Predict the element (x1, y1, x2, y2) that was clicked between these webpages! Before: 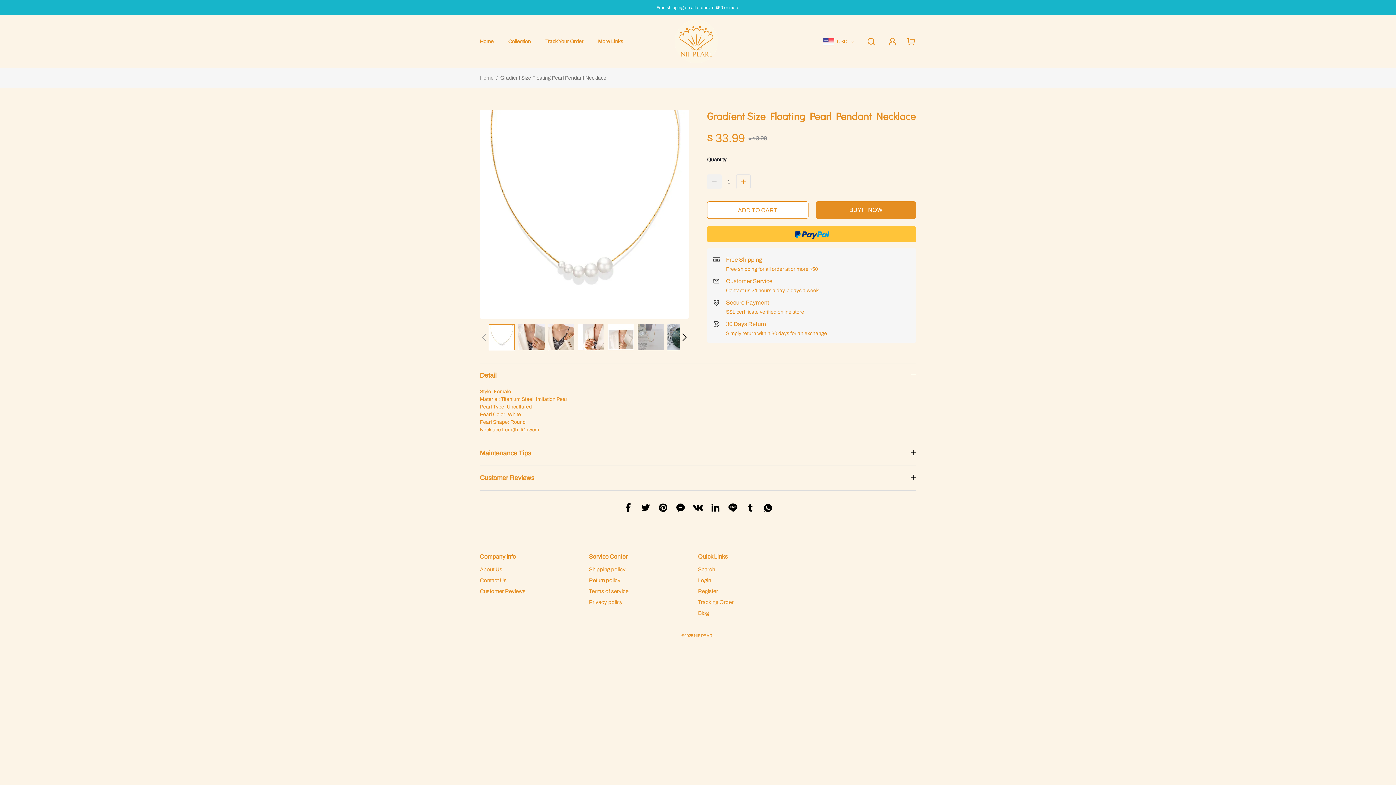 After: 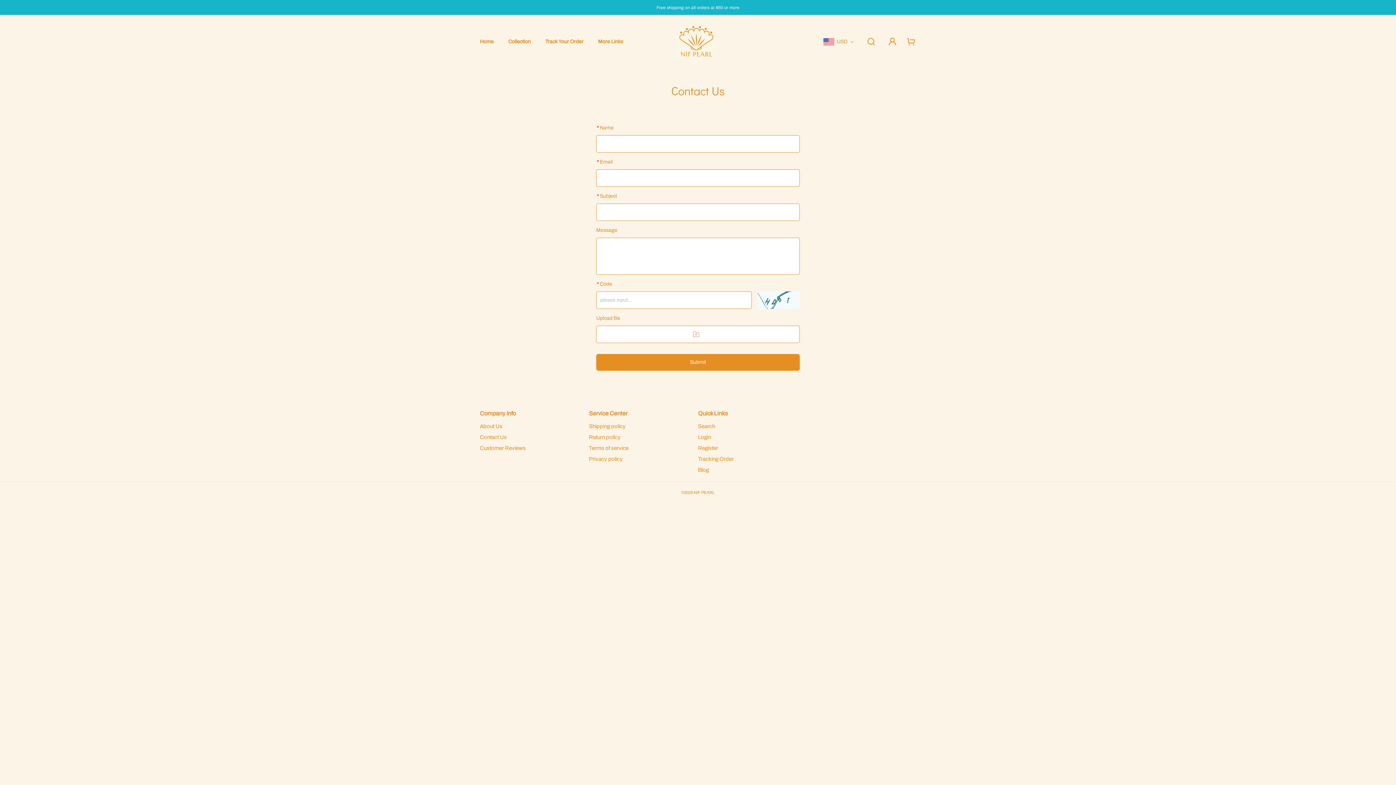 Action: label: Contact Us bbox: (480, 577, 506, 583)